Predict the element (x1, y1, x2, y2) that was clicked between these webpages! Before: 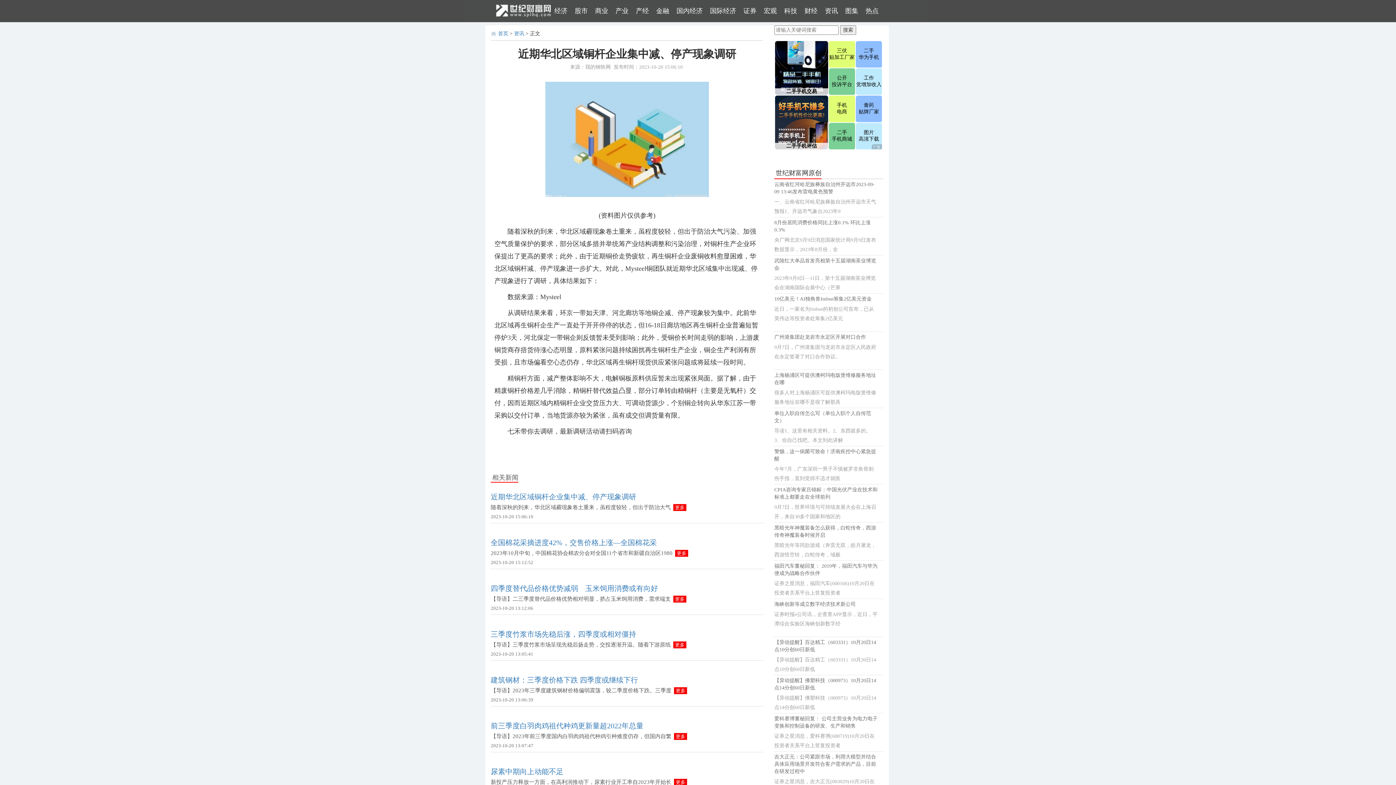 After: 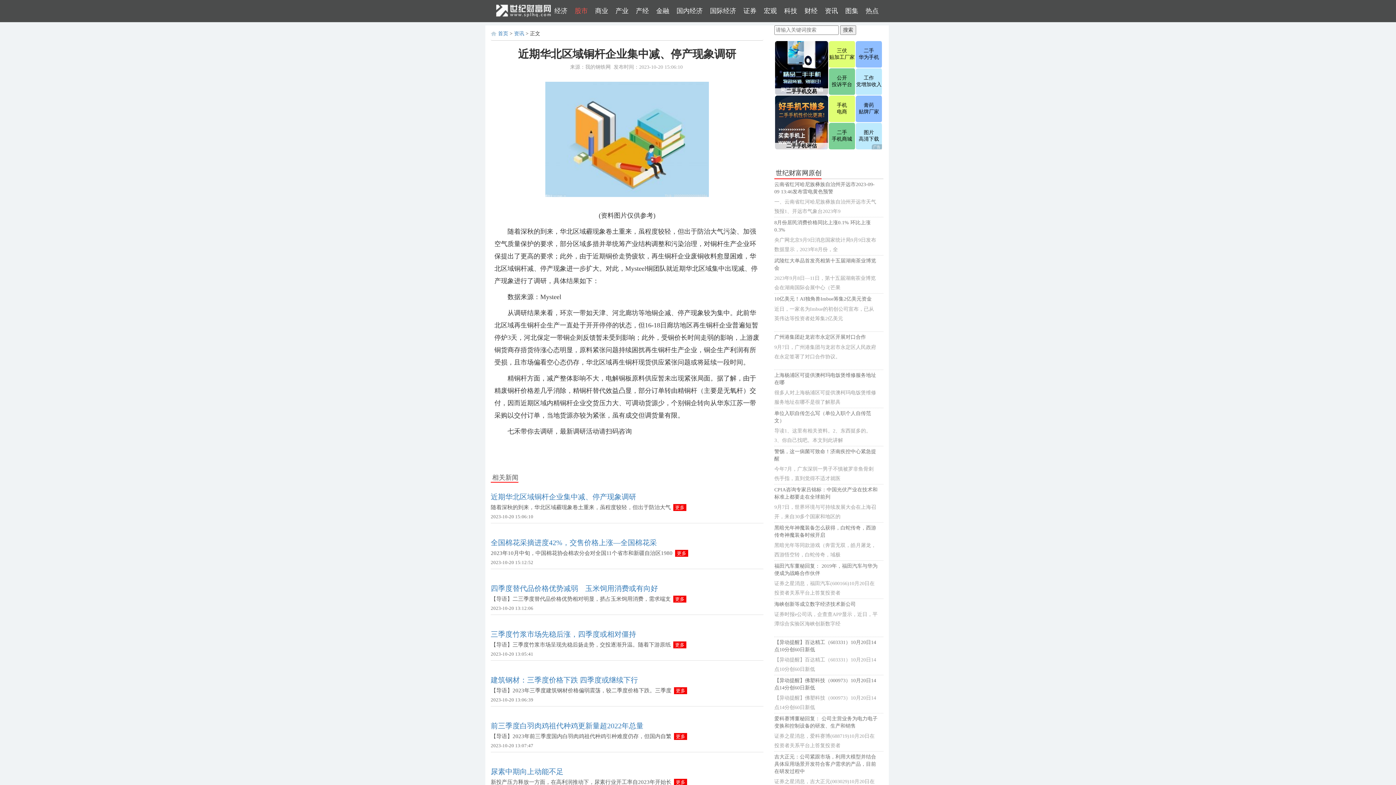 Action: label: 股市 bbox: (571, 0, 591, 21)